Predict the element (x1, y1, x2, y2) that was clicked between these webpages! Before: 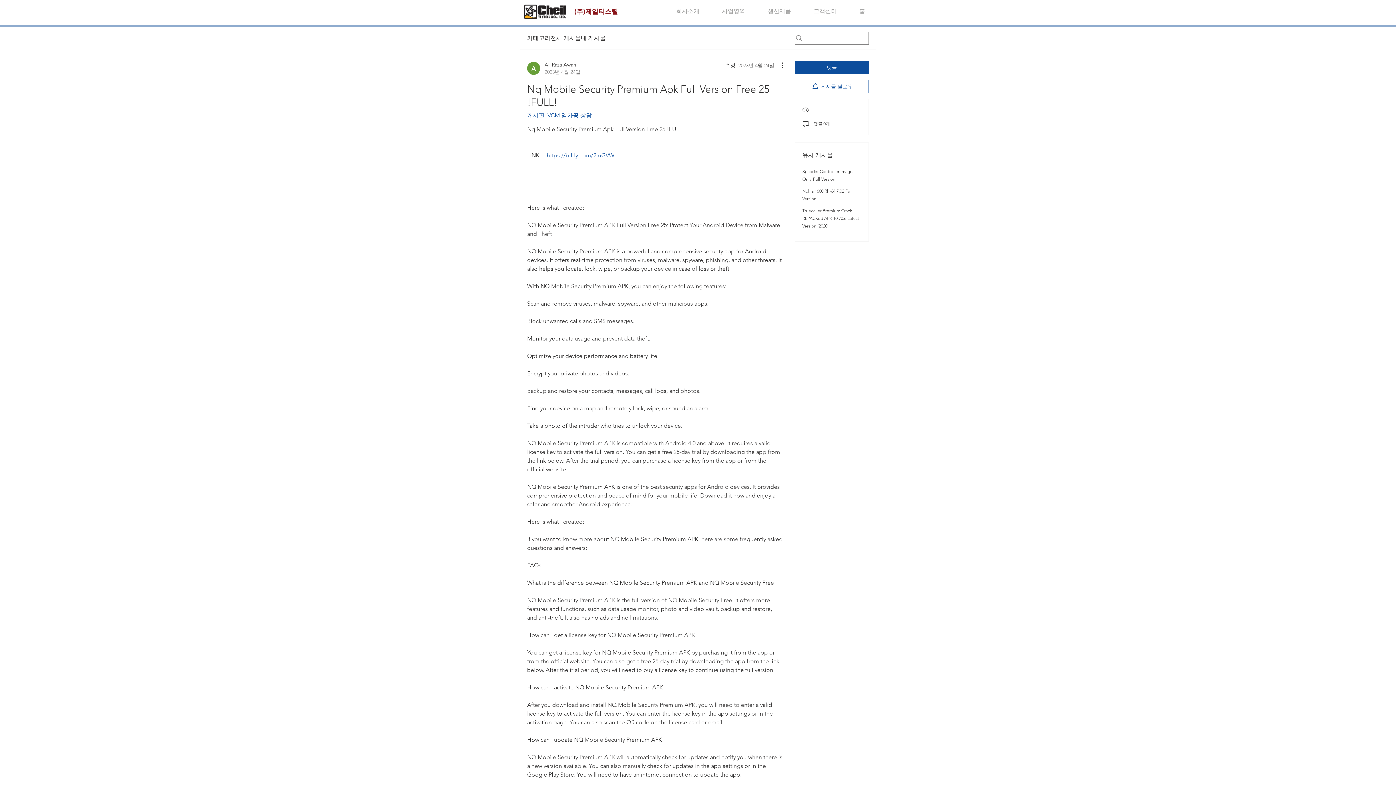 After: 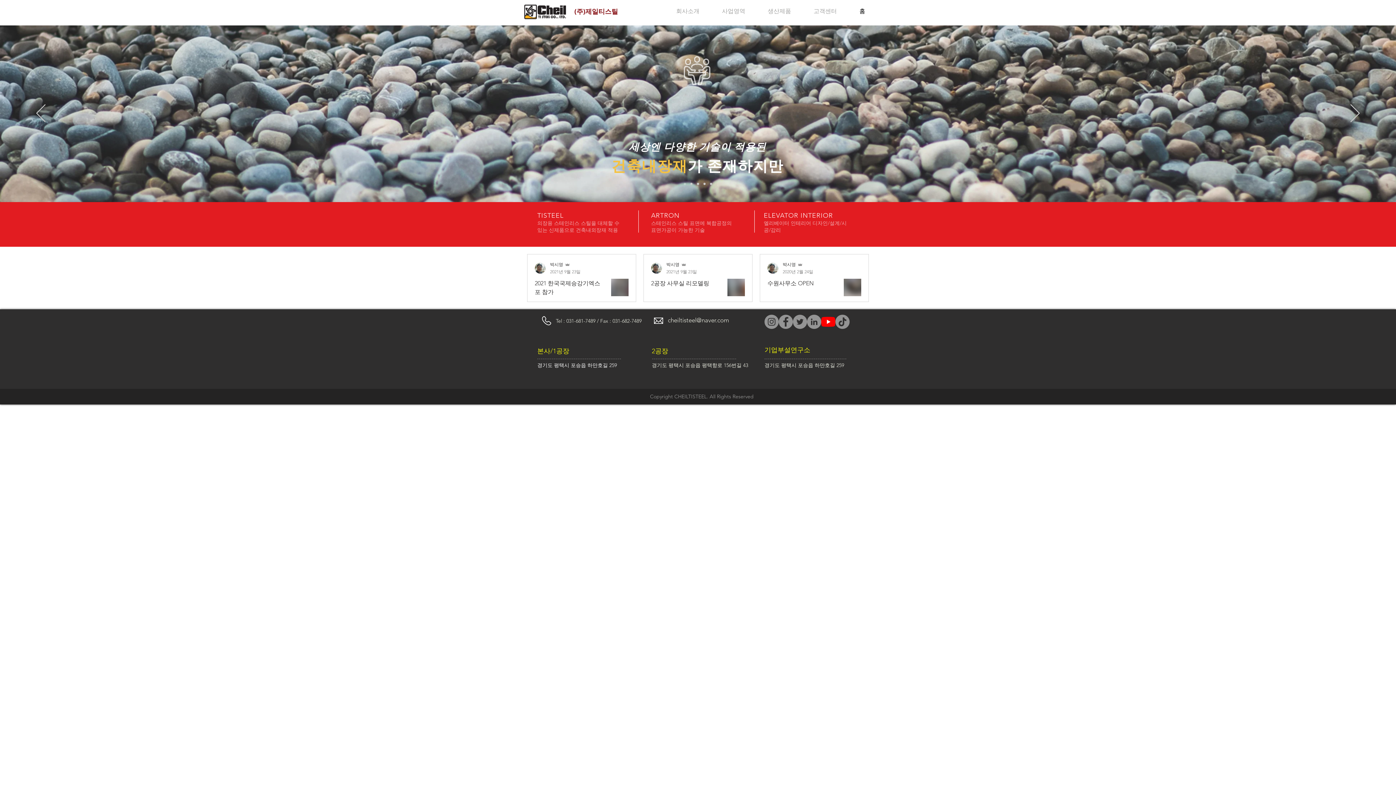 Action: bbox: (520, 0, 570, 22)